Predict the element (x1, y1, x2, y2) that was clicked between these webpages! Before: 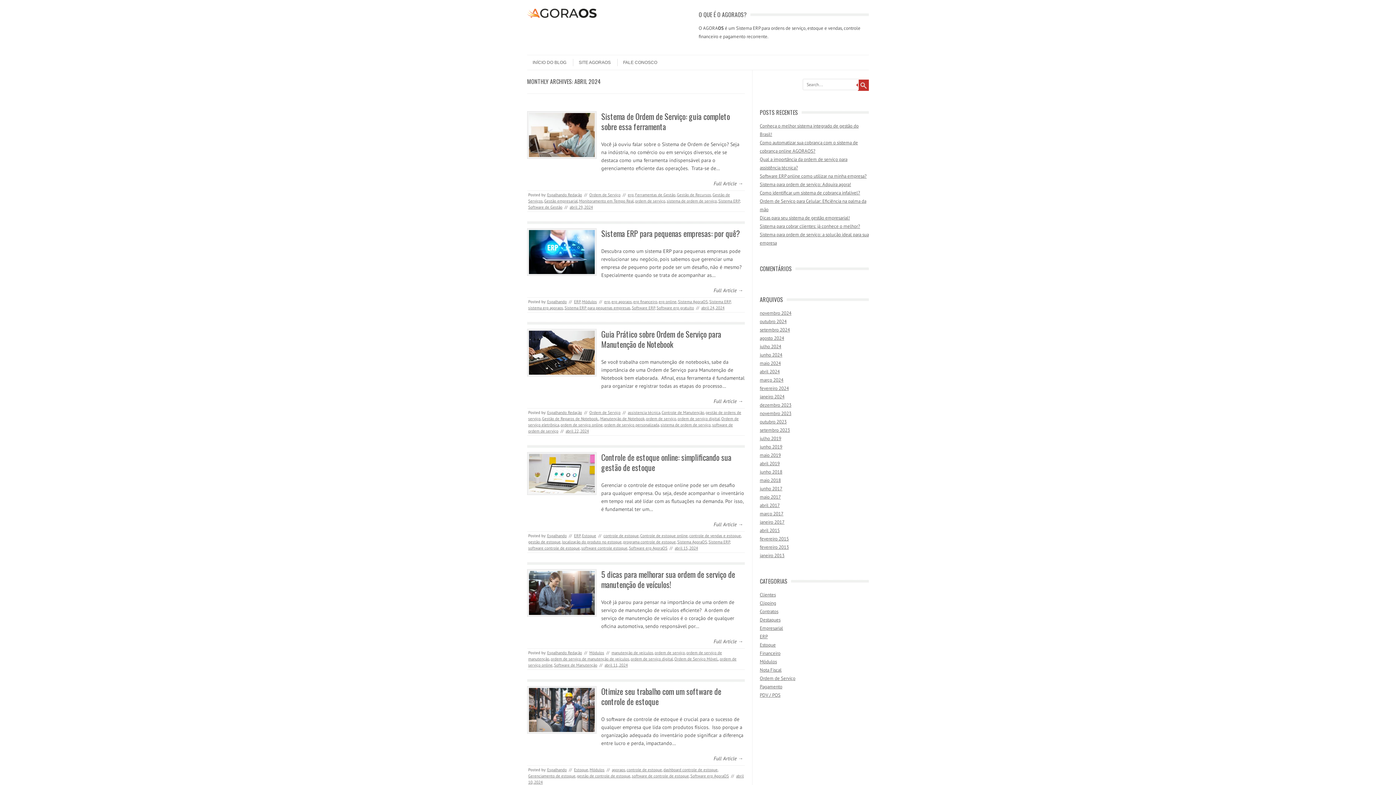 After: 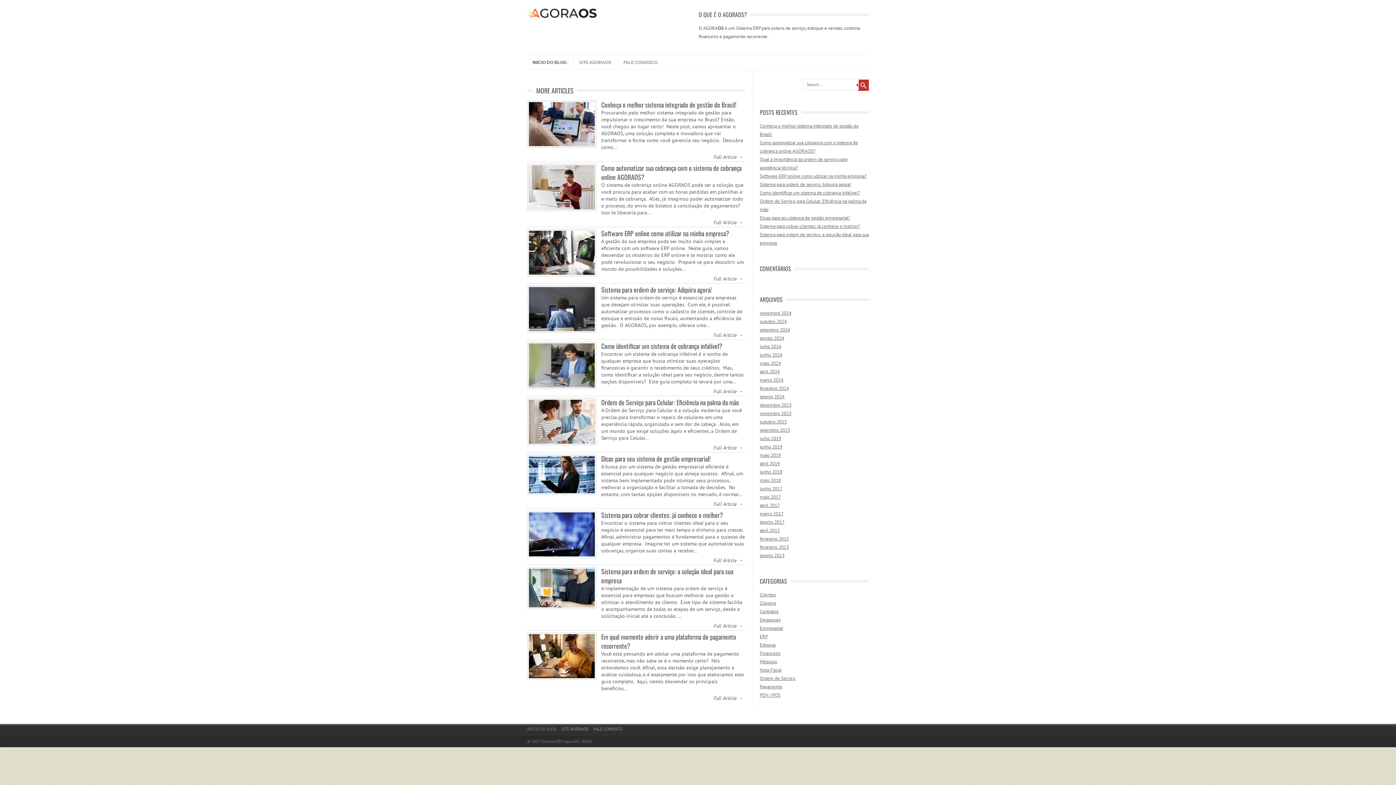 Action: bbox: (527, 12, 596, 19)